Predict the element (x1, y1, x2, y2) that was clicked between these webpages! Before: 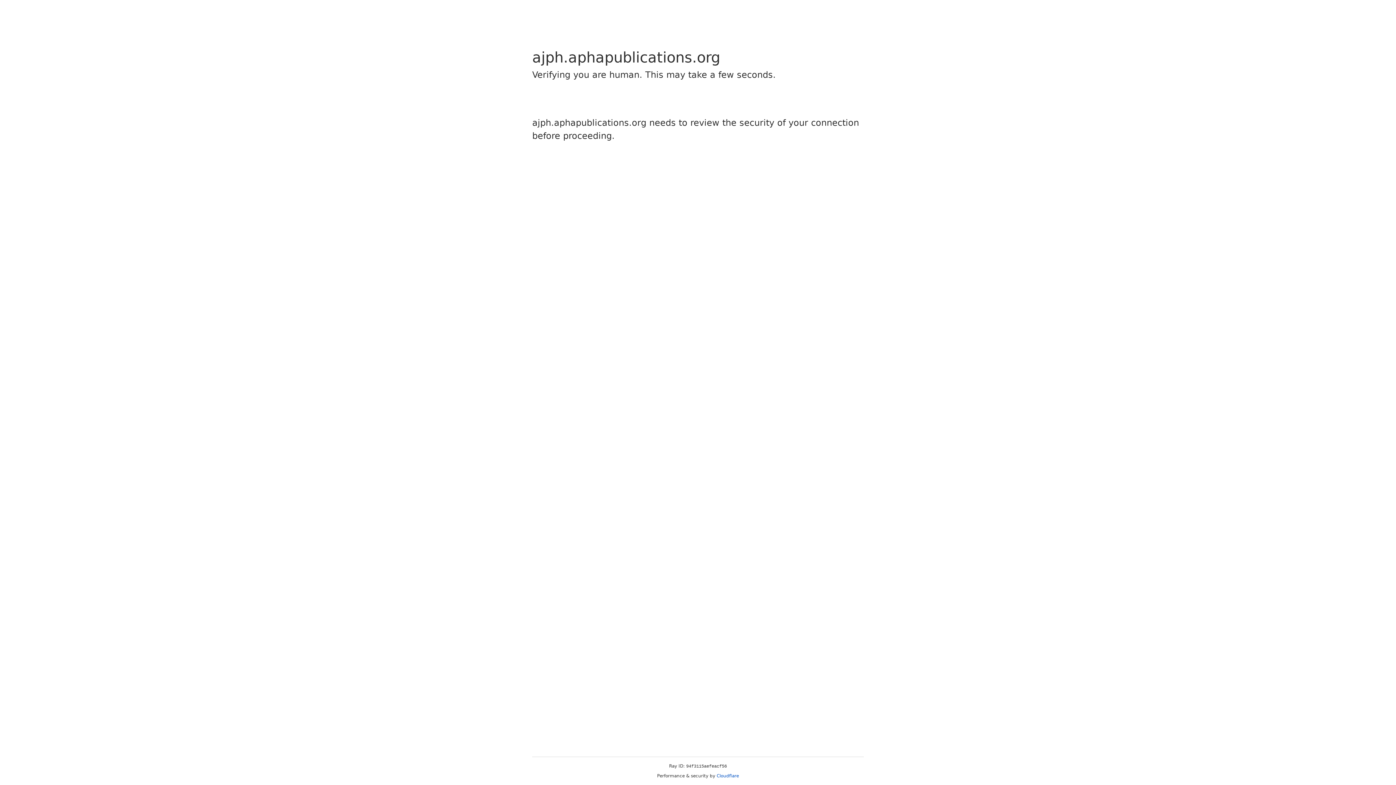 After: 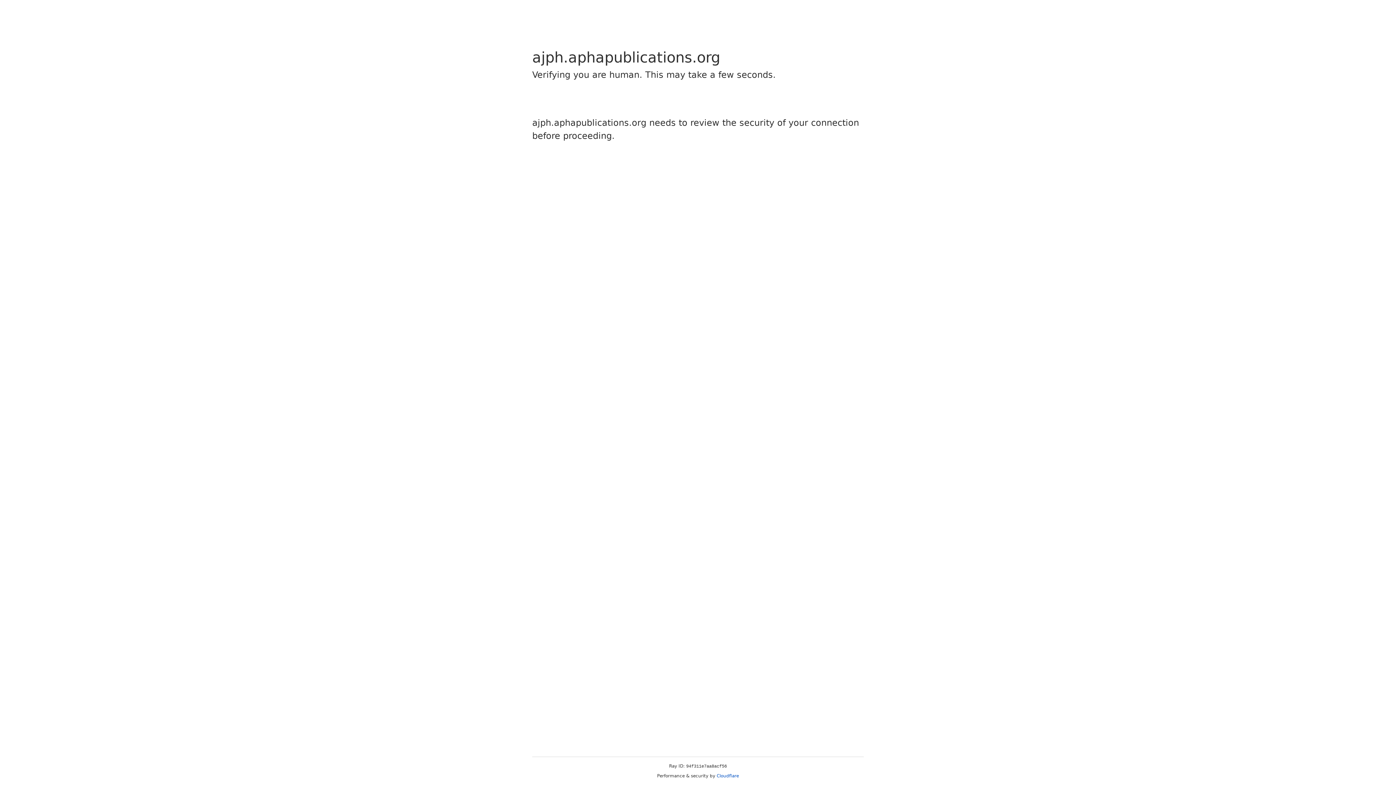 Action: bbox: (716, 773, 739, 778) label: Cloudflare